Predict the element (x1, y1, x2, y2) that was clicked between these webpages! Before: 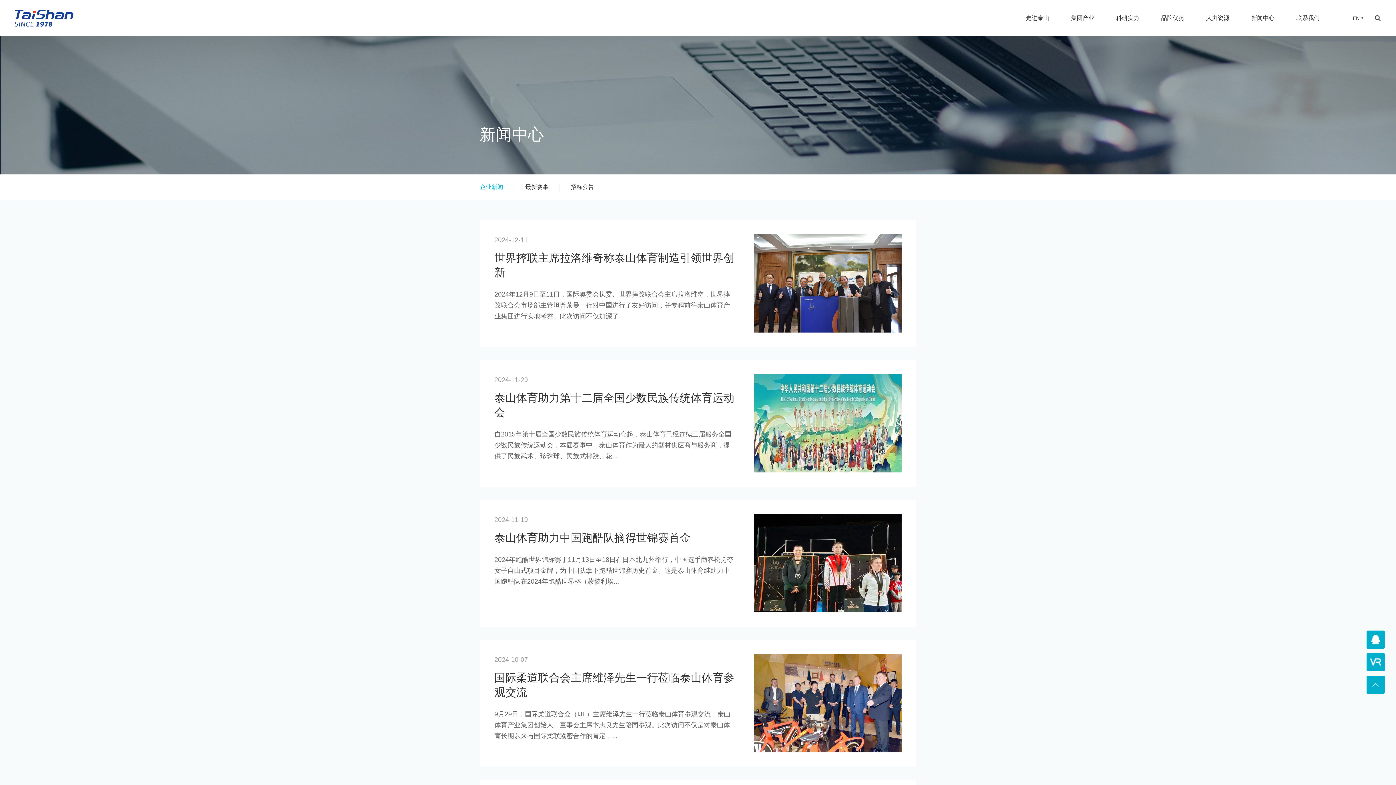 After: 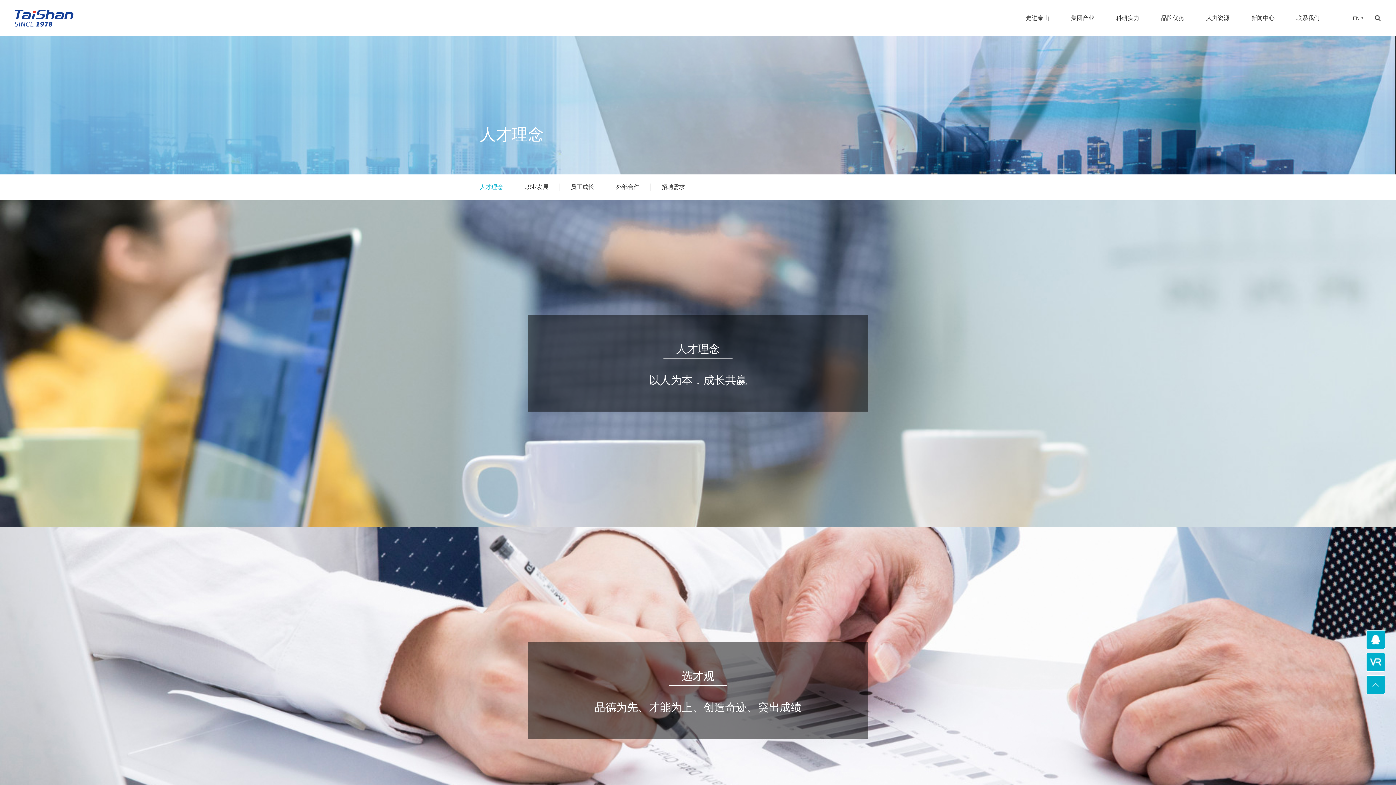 Action: bbox: (1195, 0, 1240, 36) label: 人力资源